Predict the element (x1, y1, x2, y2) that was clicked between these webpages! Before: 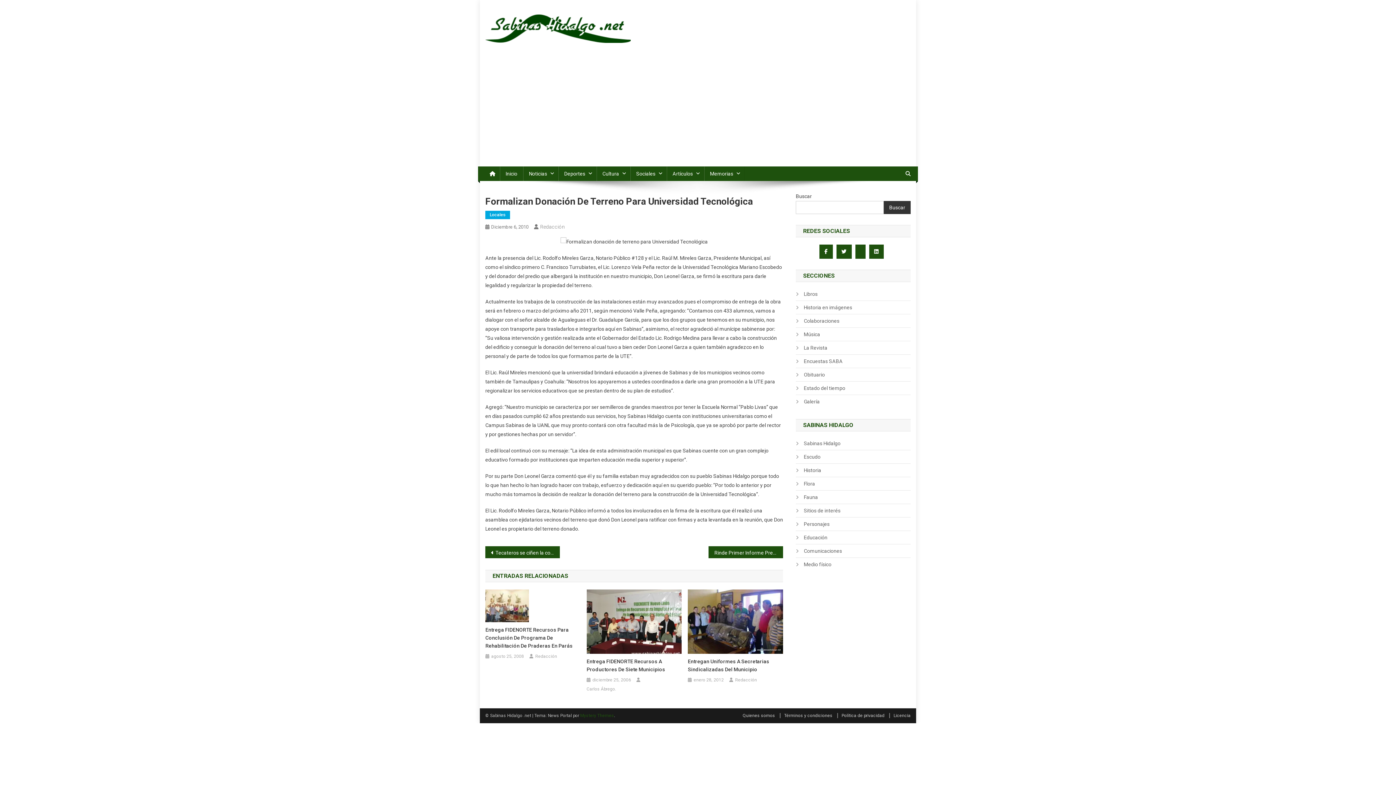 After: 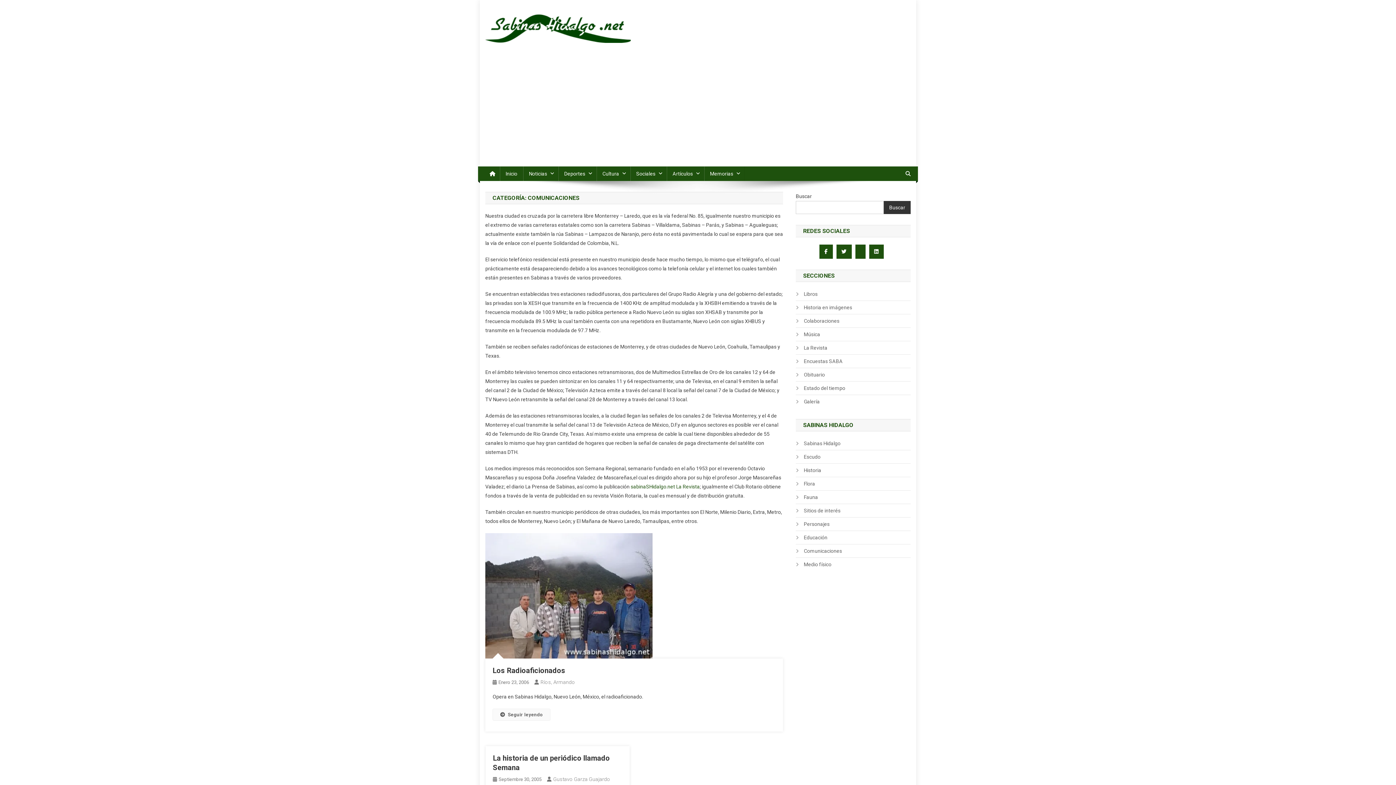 Action: bbox: (796, 546, 842, 556) label: Comunicaciones